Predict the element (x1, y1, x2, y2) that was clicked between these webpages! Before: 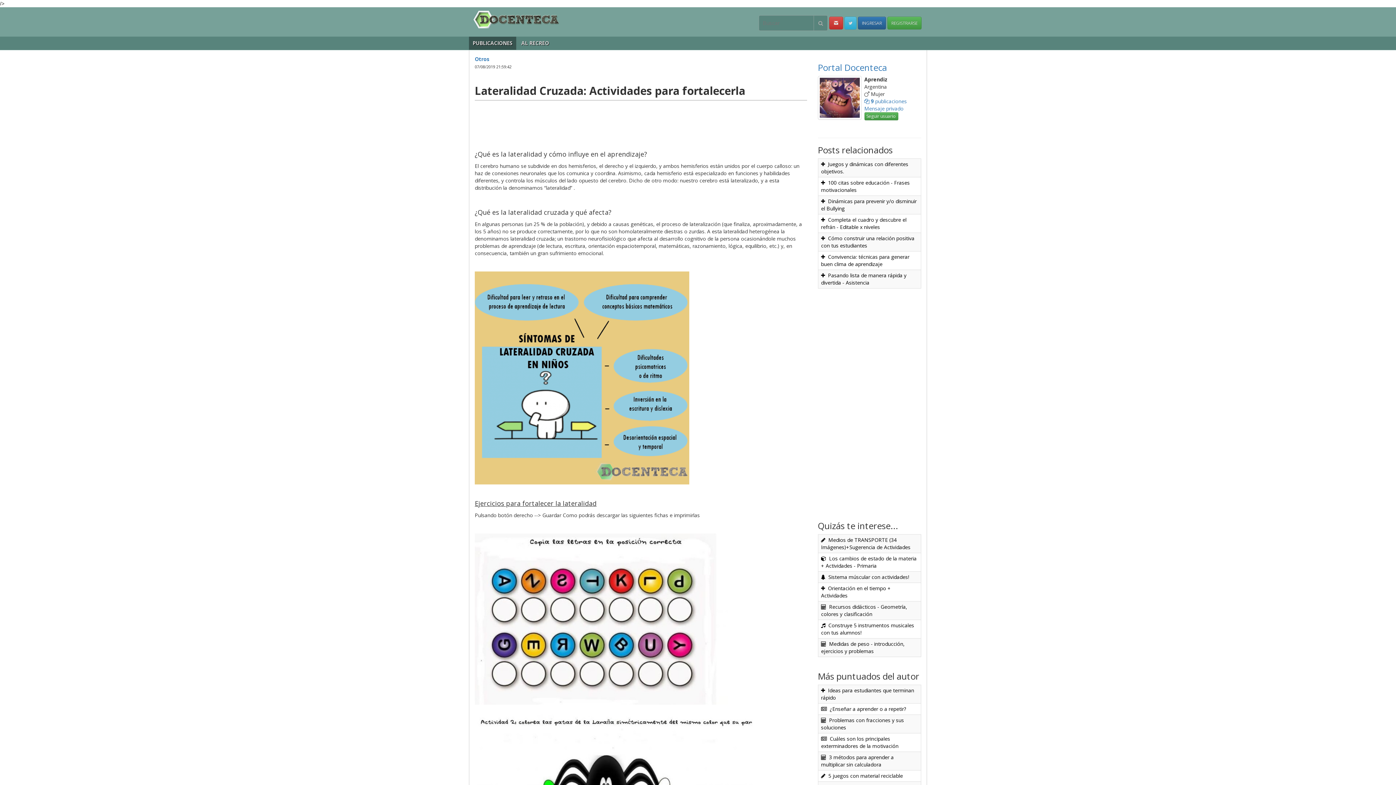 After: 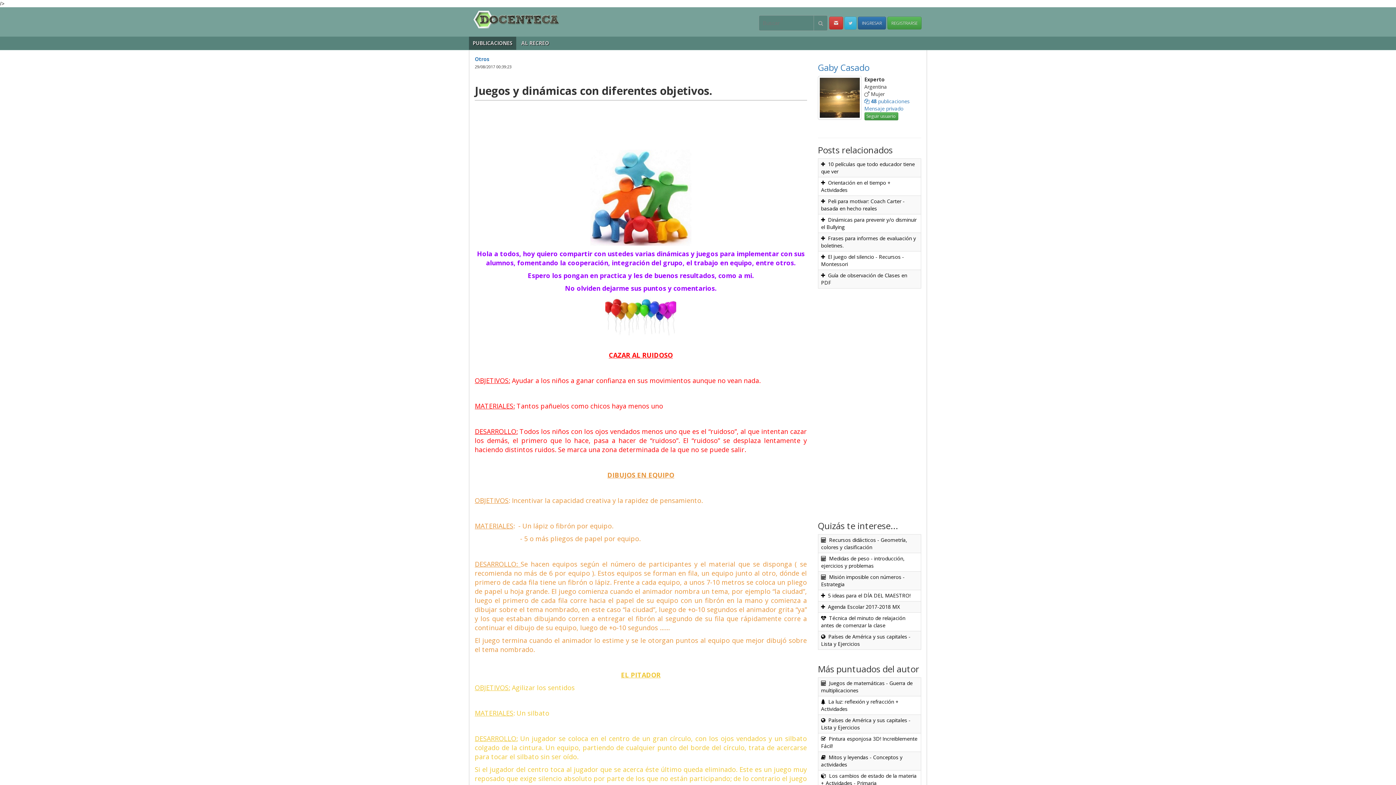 Action: label: Juegos y dinámicas con diferentes objetivos. bbox: (818, 159, 920, 177)